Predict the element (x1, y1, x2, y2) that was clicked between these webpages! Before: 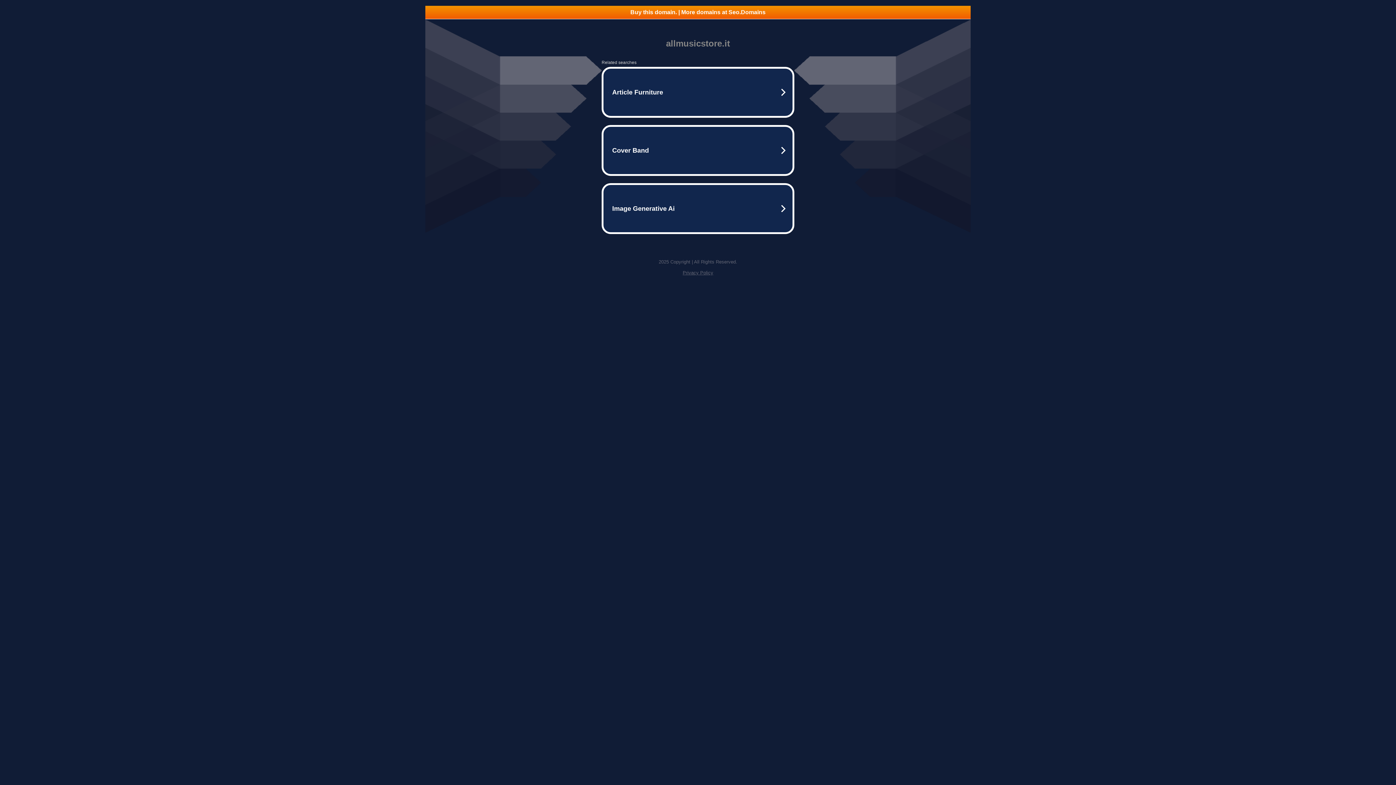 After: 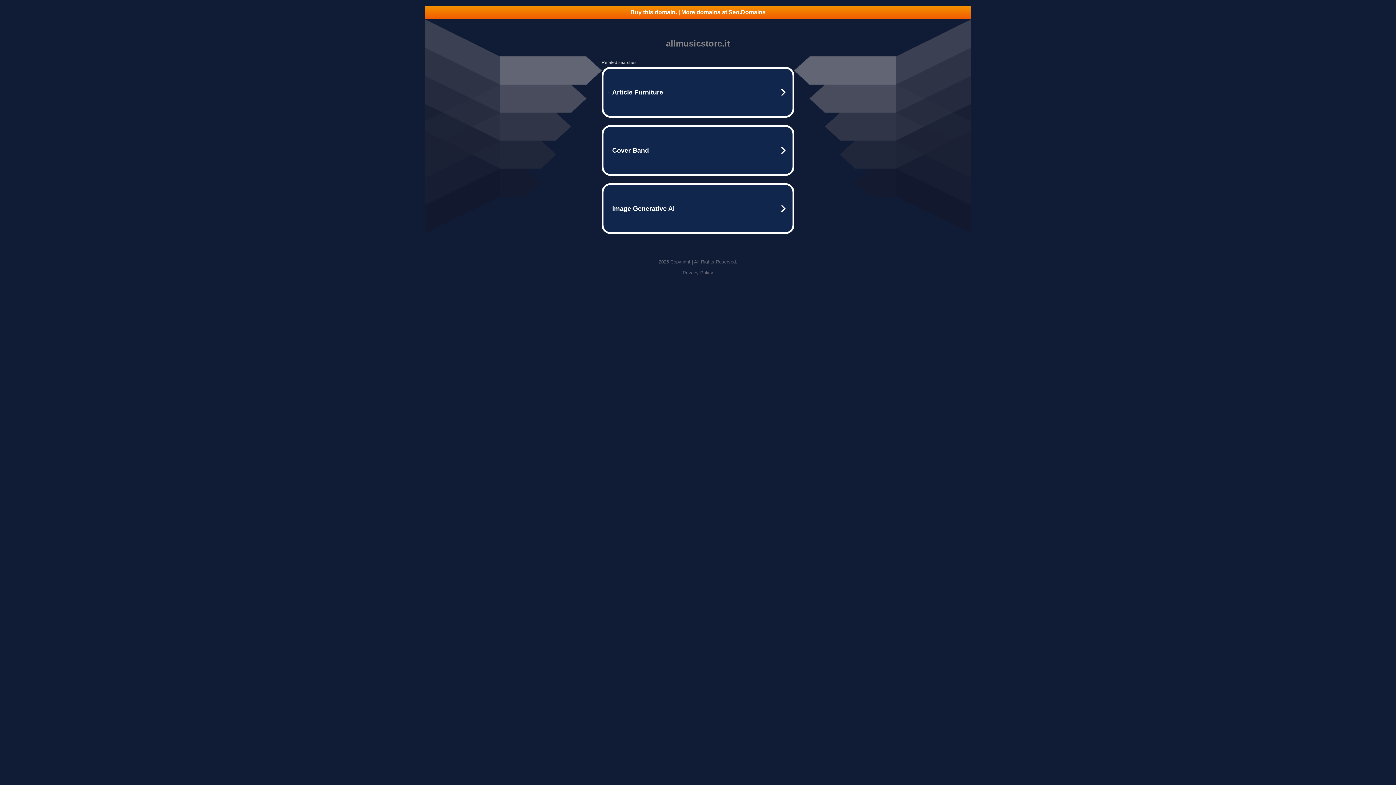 Action: label: Privacy Policy bbox: (682, 270, 713, 275)